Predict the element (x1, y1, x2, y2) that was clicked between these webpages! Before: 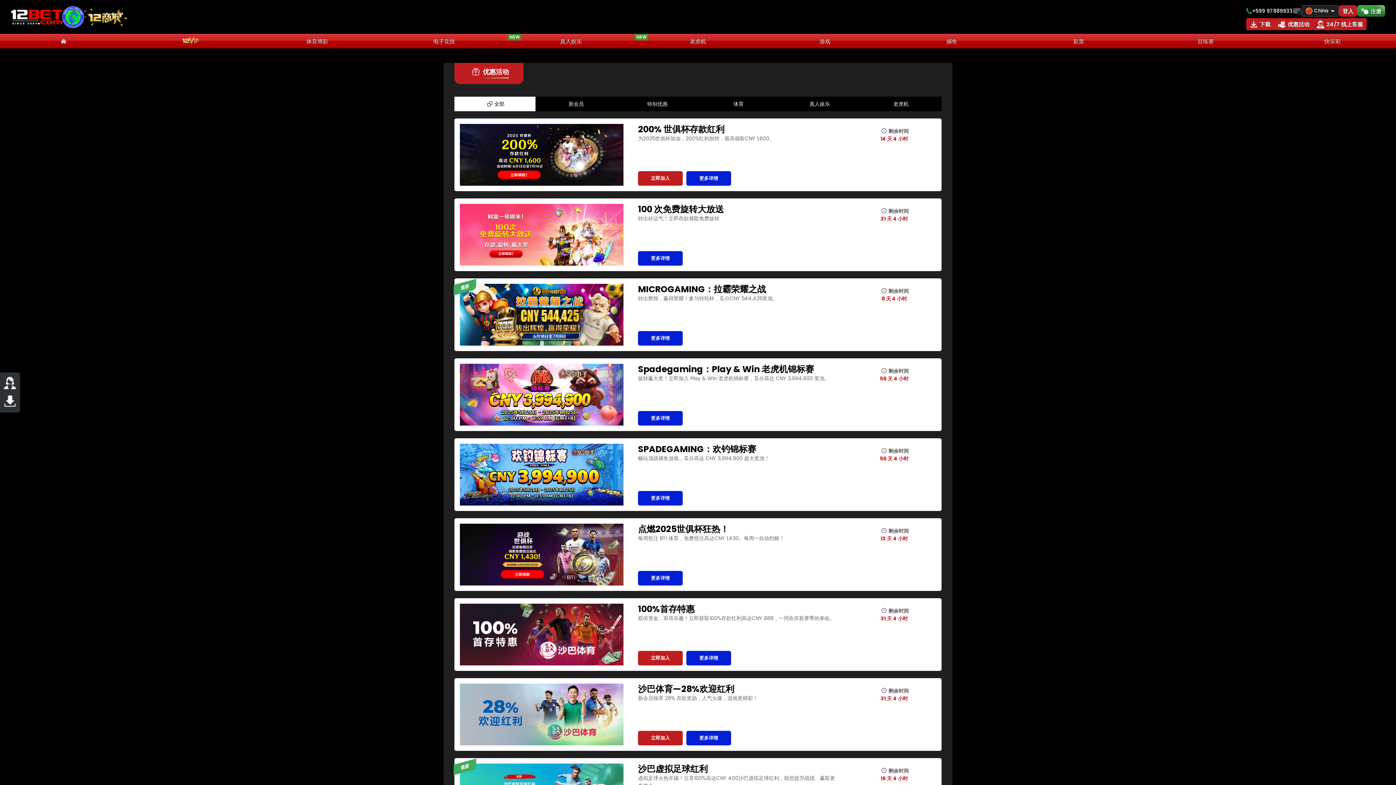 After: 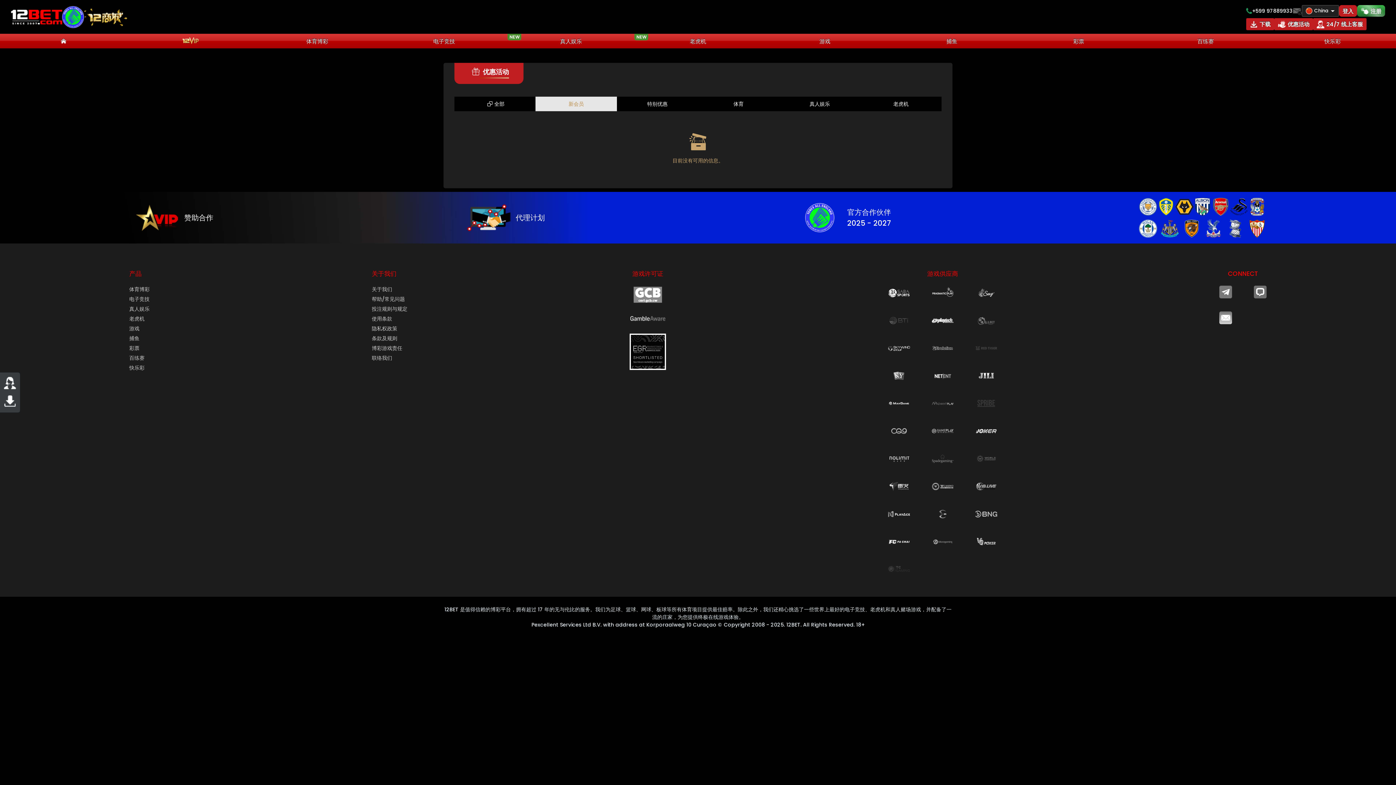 Action: bbox: (535, 96, 616, 111) label: 新会员